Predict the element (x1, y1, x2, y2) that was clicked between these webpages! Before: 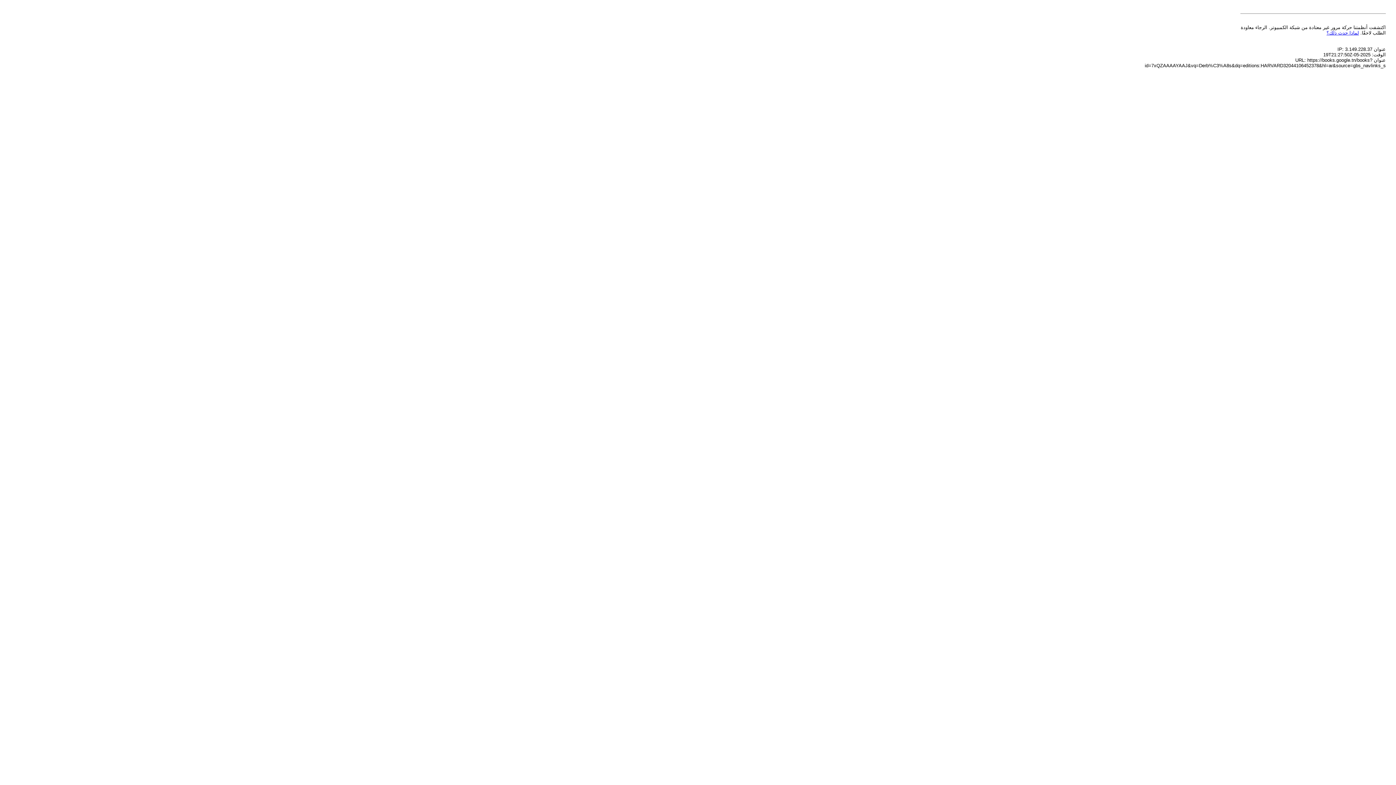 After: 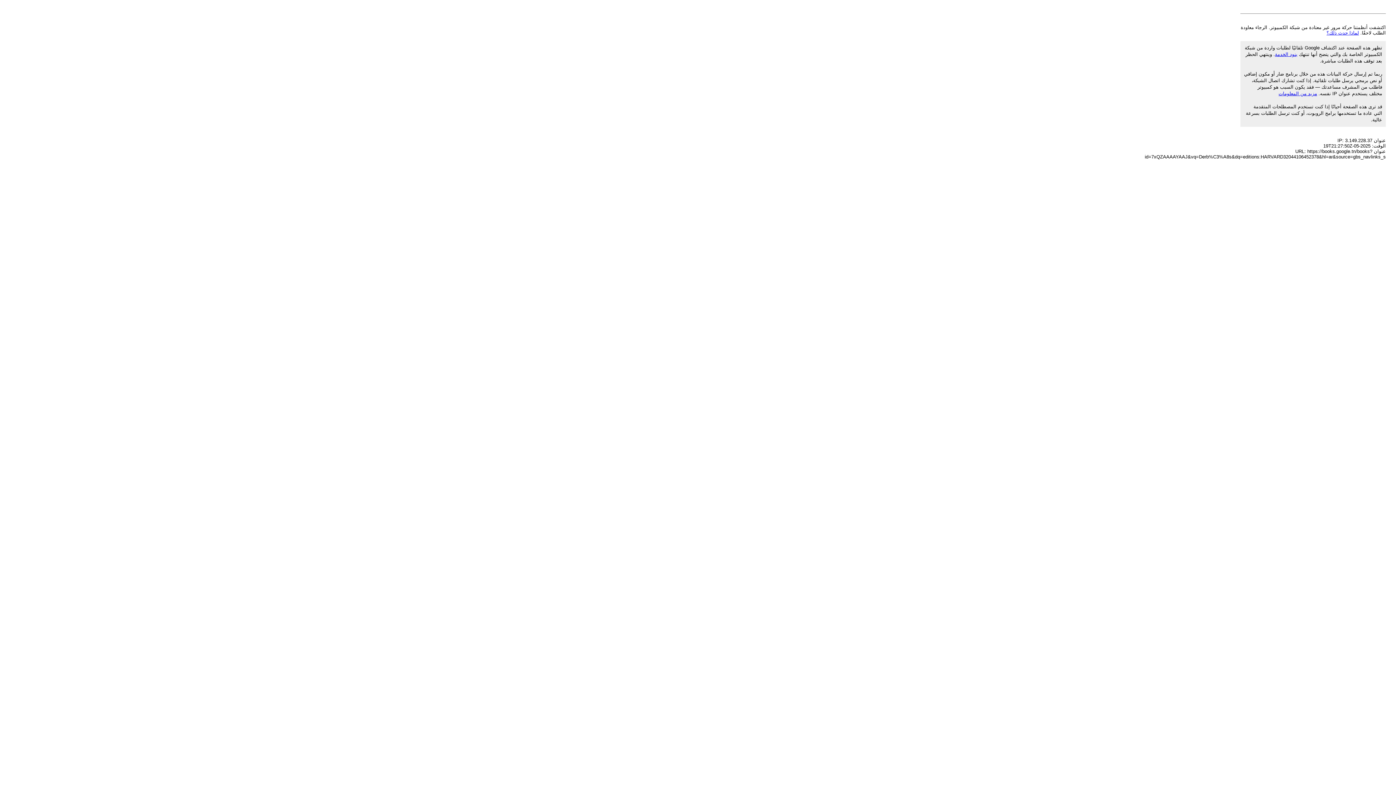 Action: bbox: (1326, 30, 1359, 35) label: لماذا حدث ذلك؟